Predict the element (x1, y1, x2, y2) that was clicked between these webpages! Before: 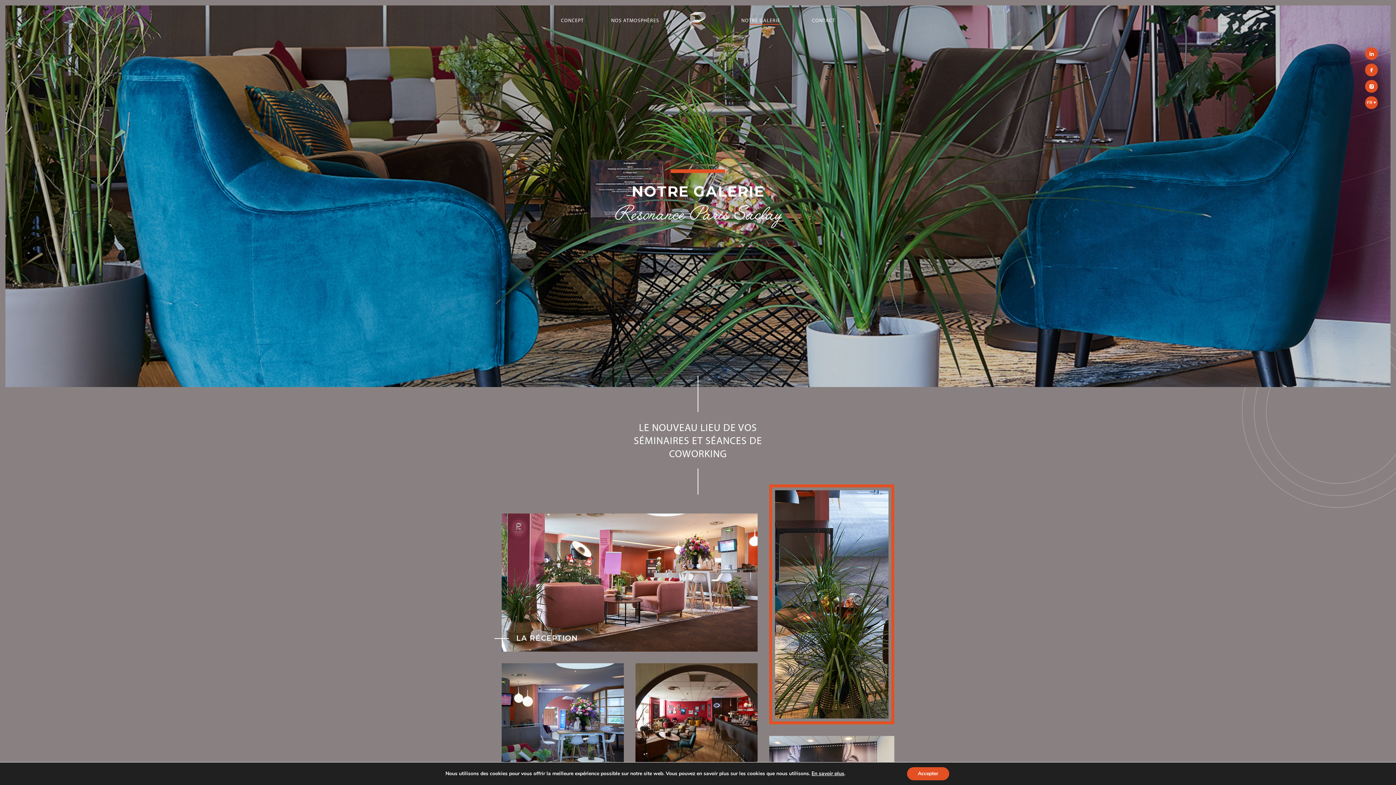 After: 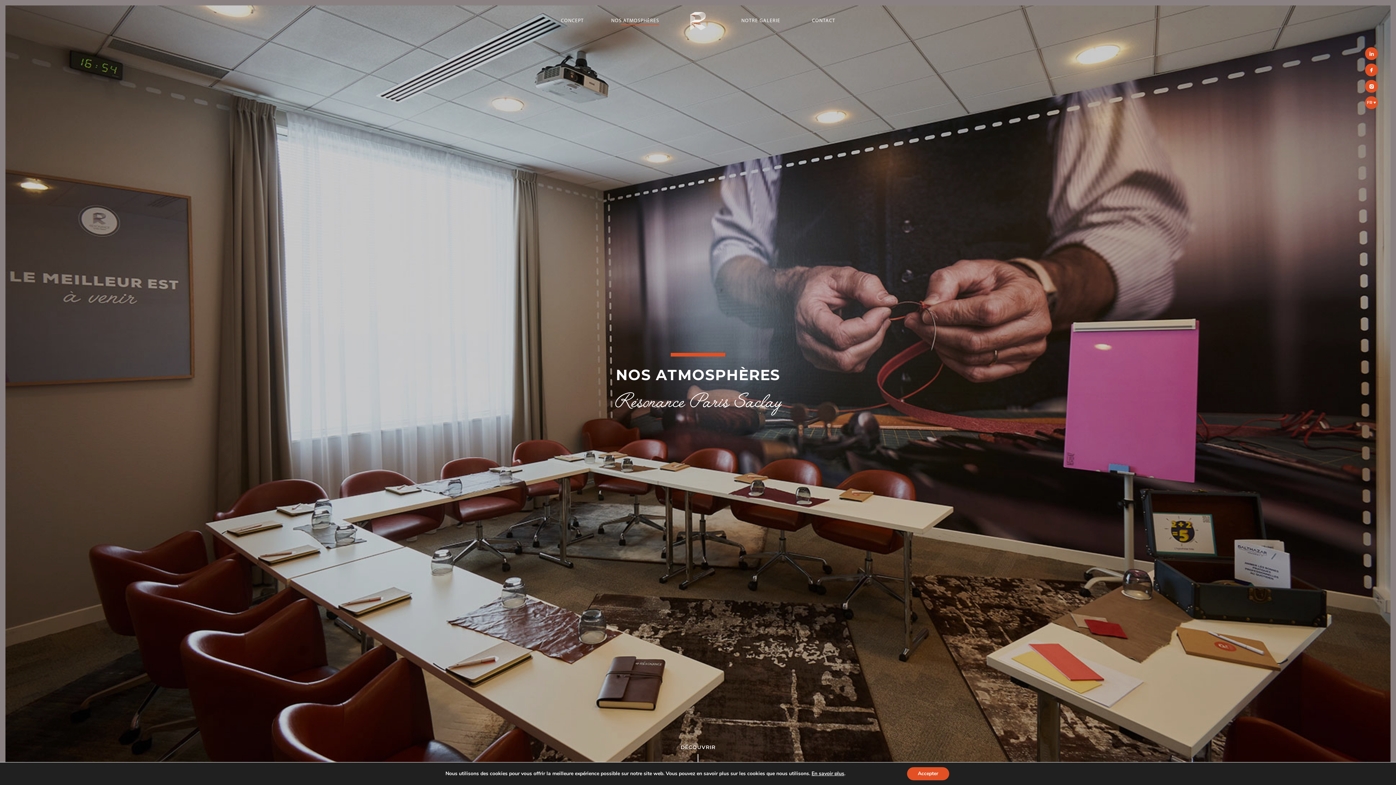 Action: label: NOS ATMOSPHÈRES bbox: (611, 18, 659, 23)